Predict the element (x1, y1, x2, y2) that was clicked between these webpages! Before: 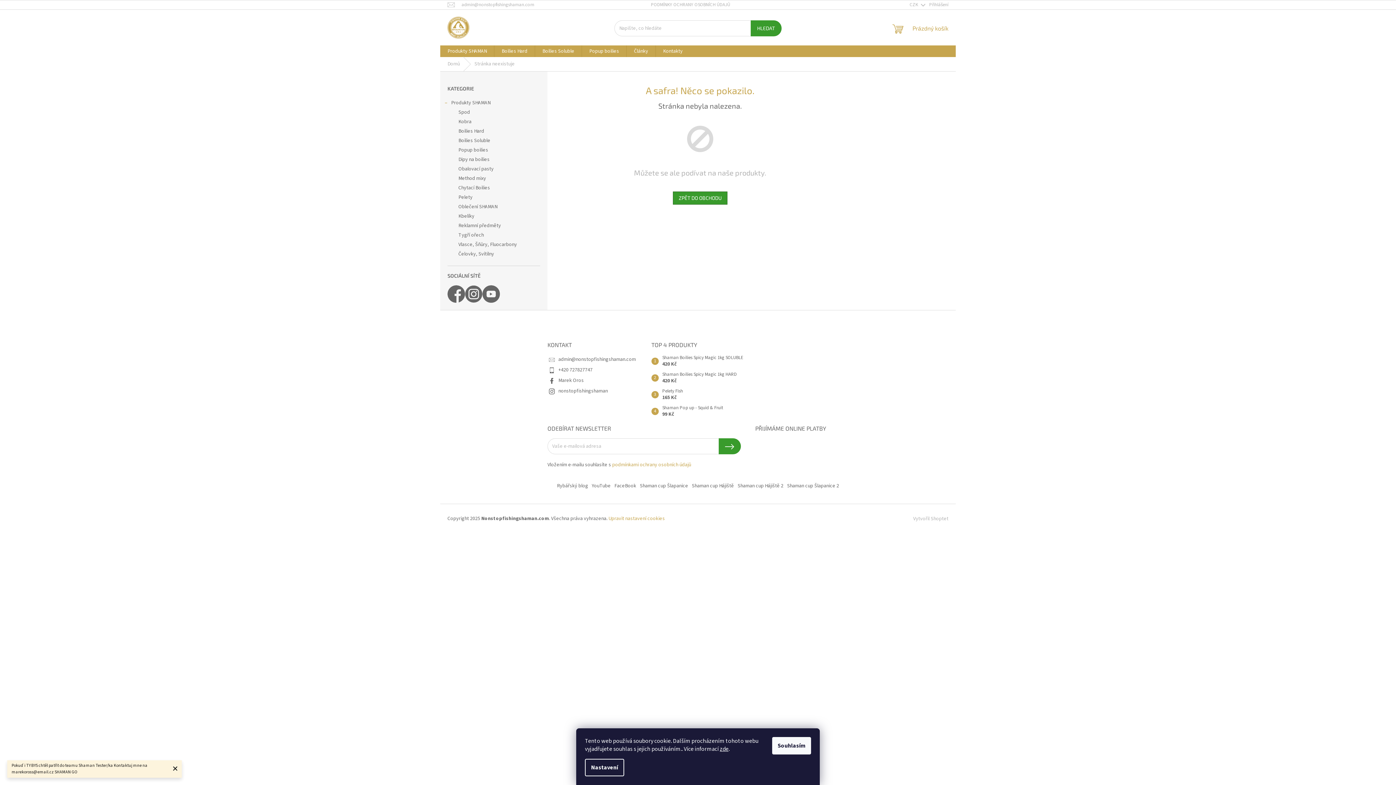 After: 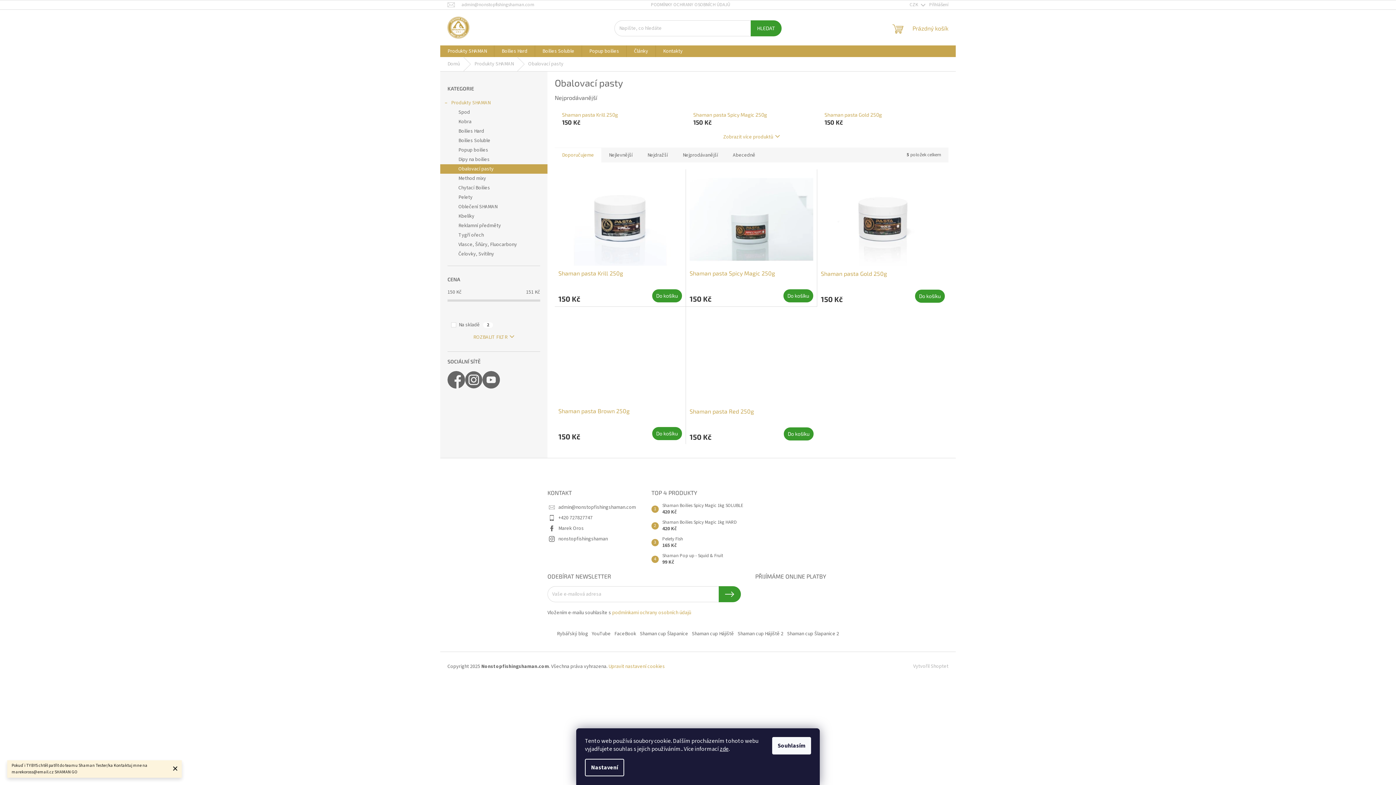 Action: label: Obalovací pasty bbox: (440, 164, 547, 173)